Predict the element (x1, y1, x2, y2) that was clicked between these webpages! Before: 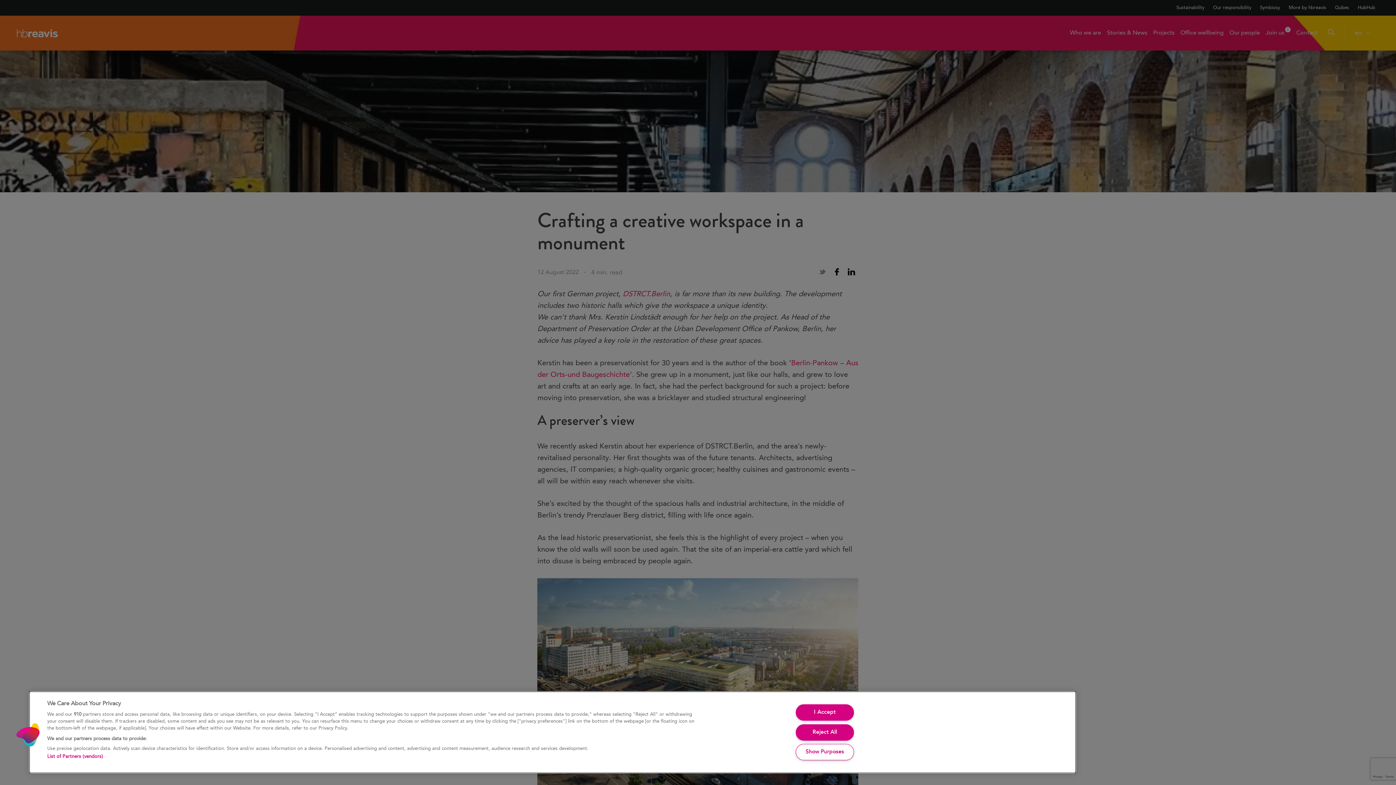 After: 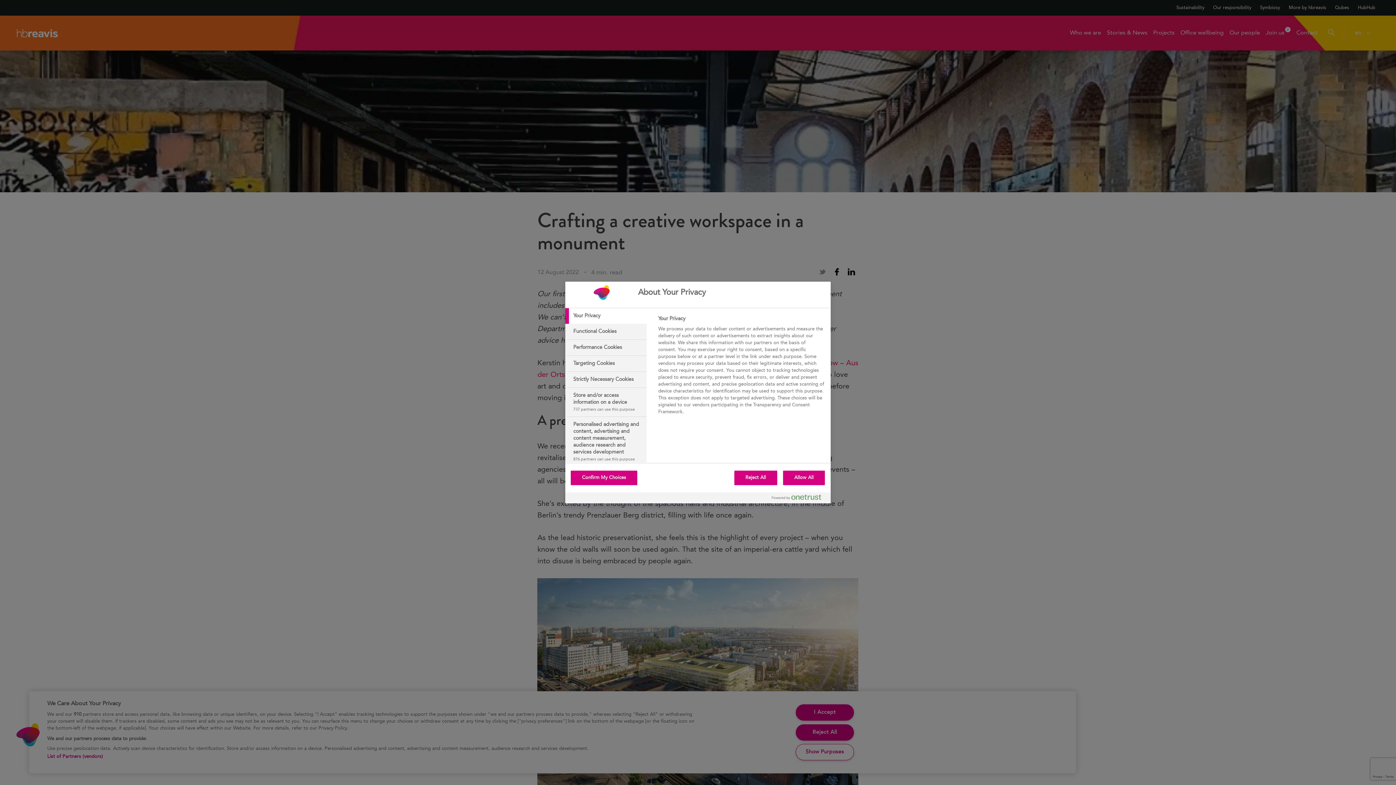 Action: label: Show Purposes bbox: (795, 744, 854, 760)